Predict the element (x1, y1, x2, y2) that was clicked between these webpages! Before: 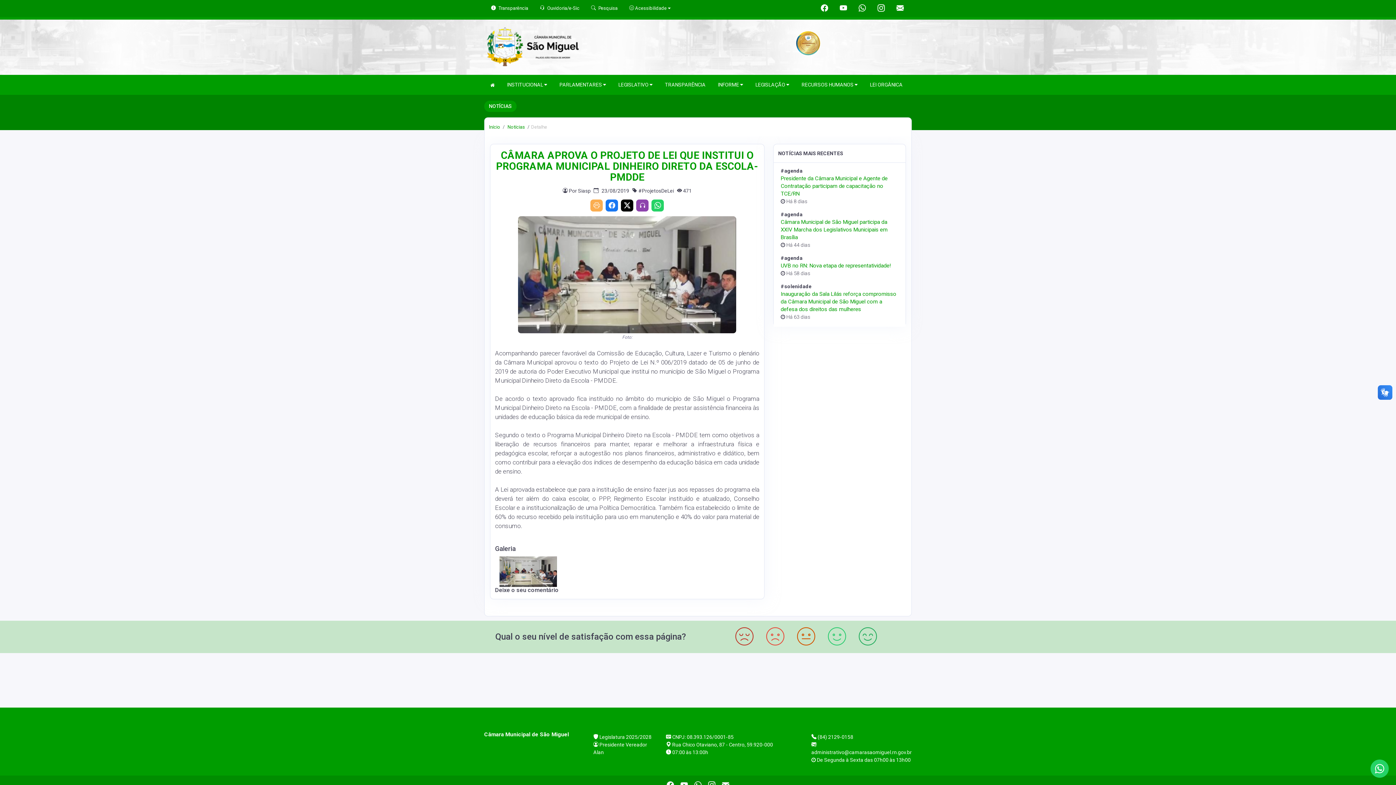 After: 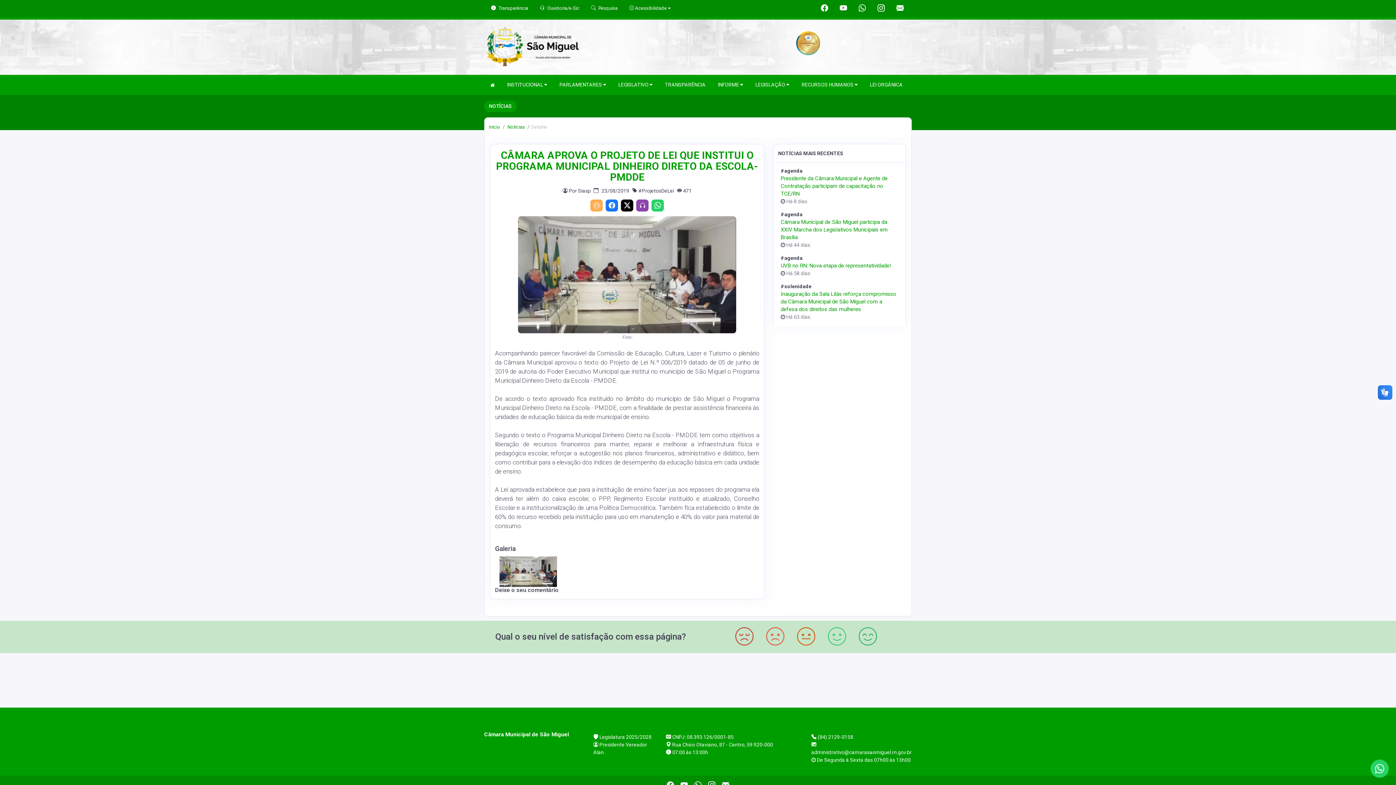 Action: bbox: (636, 200, 648, 210)